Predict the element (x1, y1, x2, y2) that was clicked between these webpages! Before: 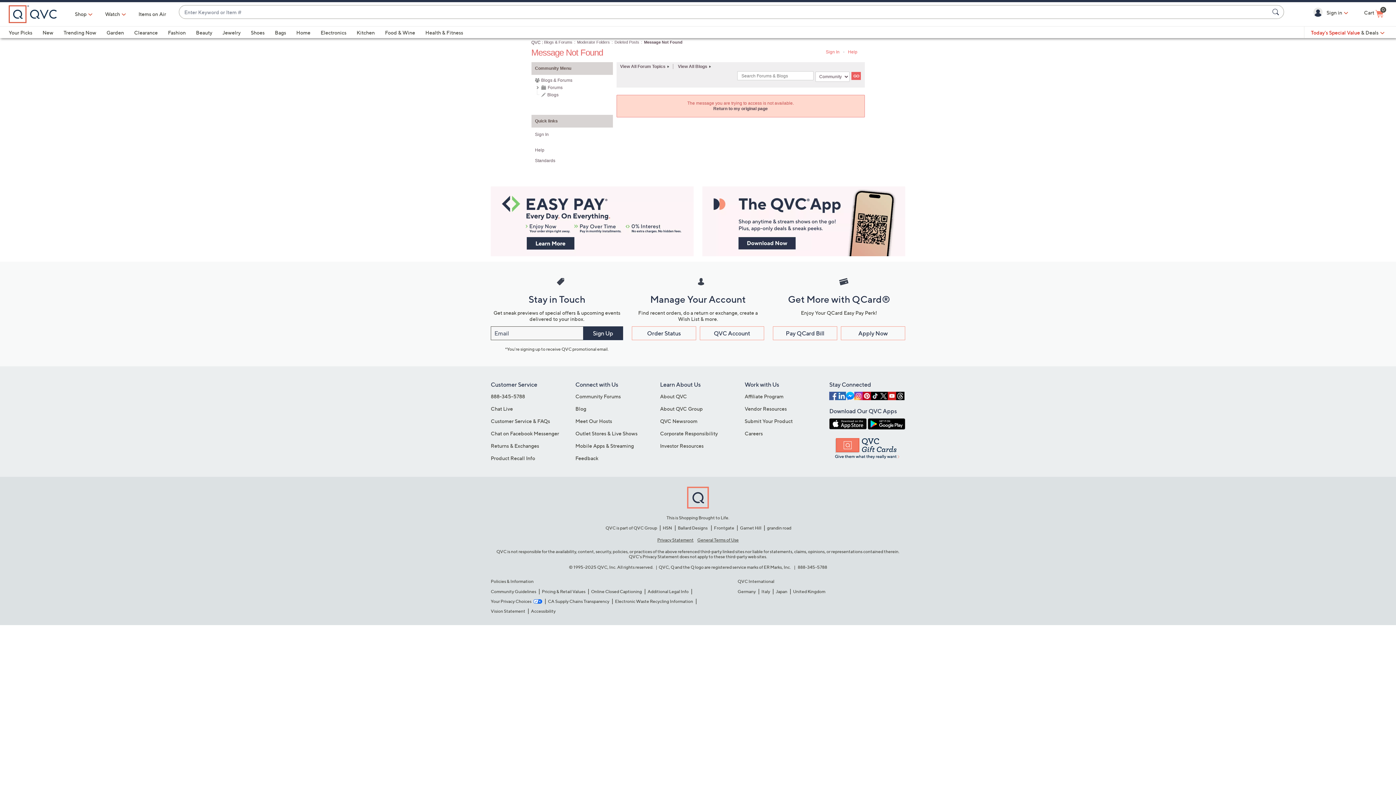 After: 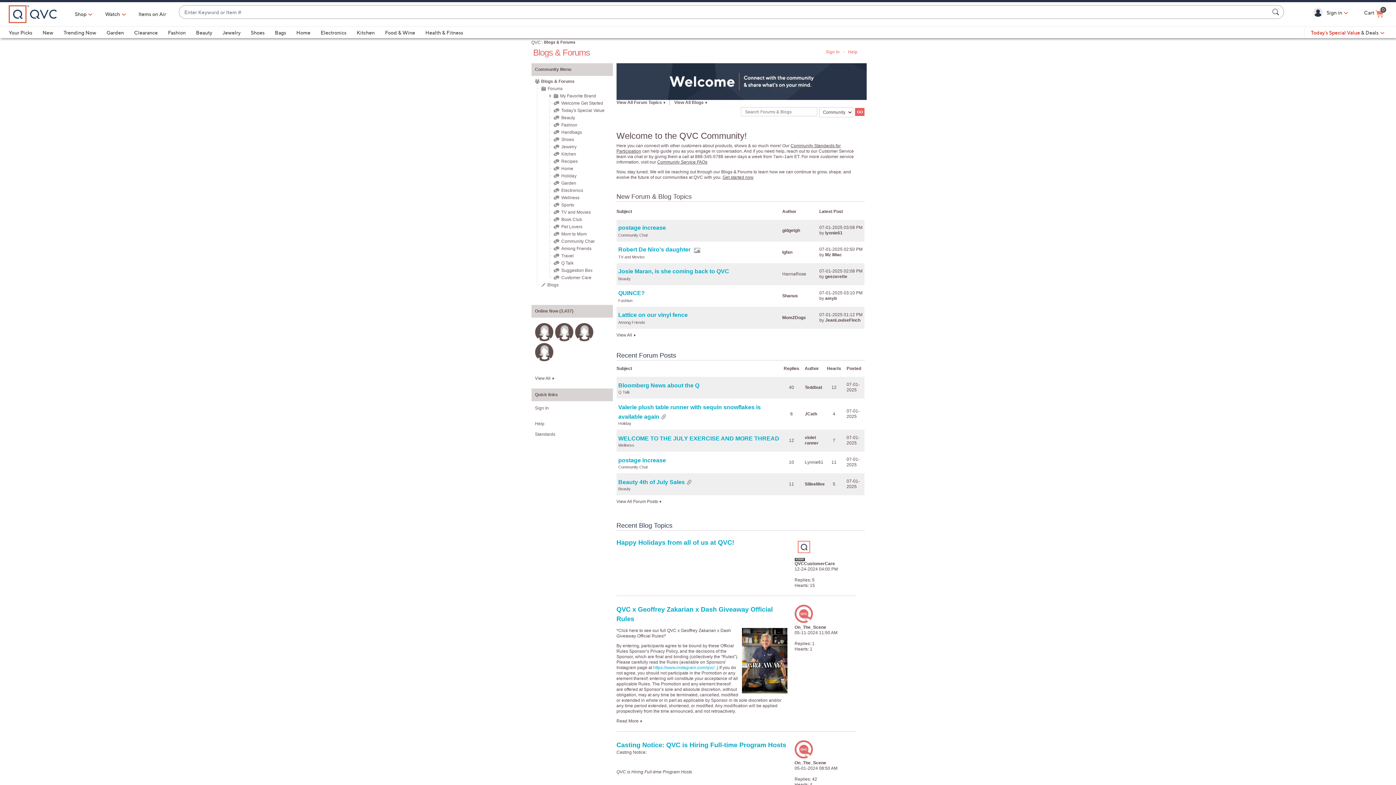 Action: label: Community Forums bbox: (575, 393, 621, 399)